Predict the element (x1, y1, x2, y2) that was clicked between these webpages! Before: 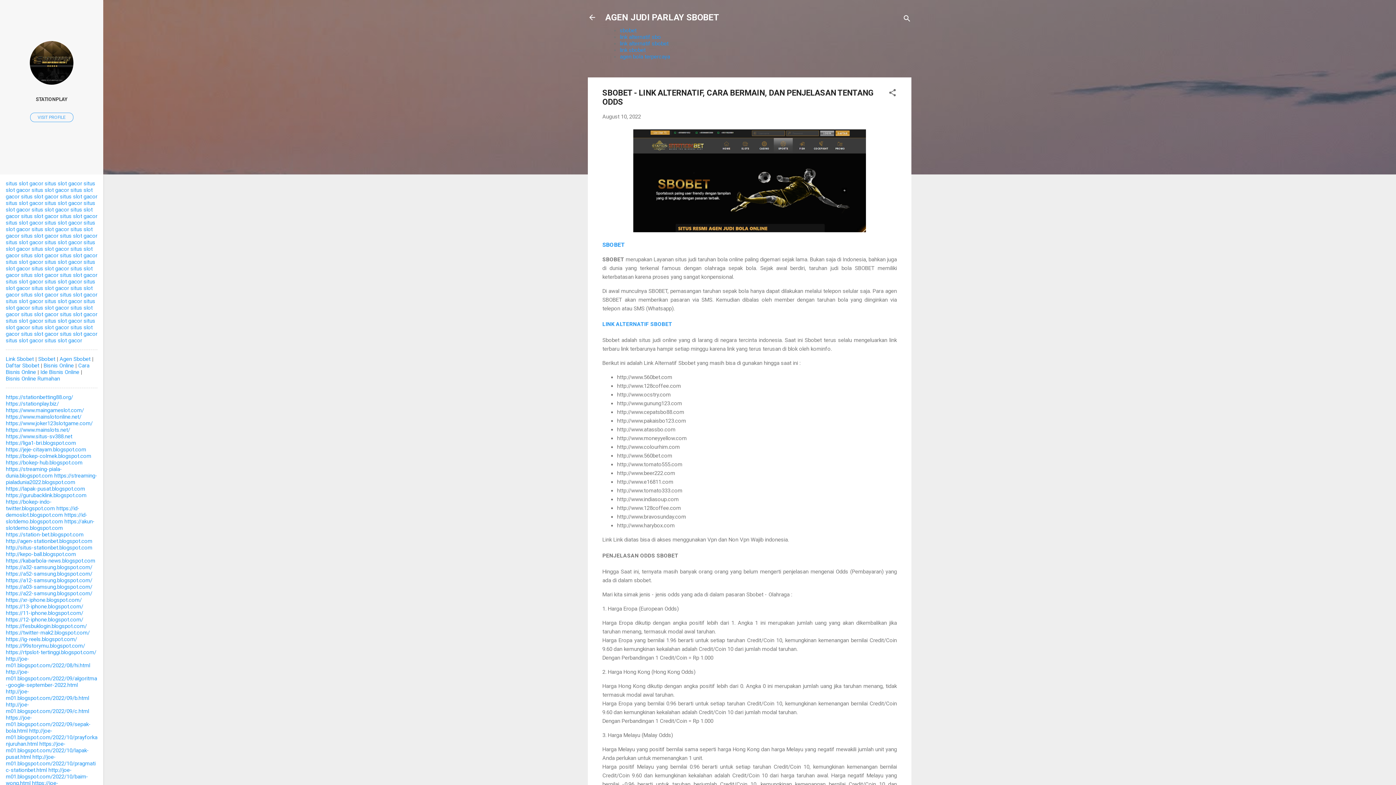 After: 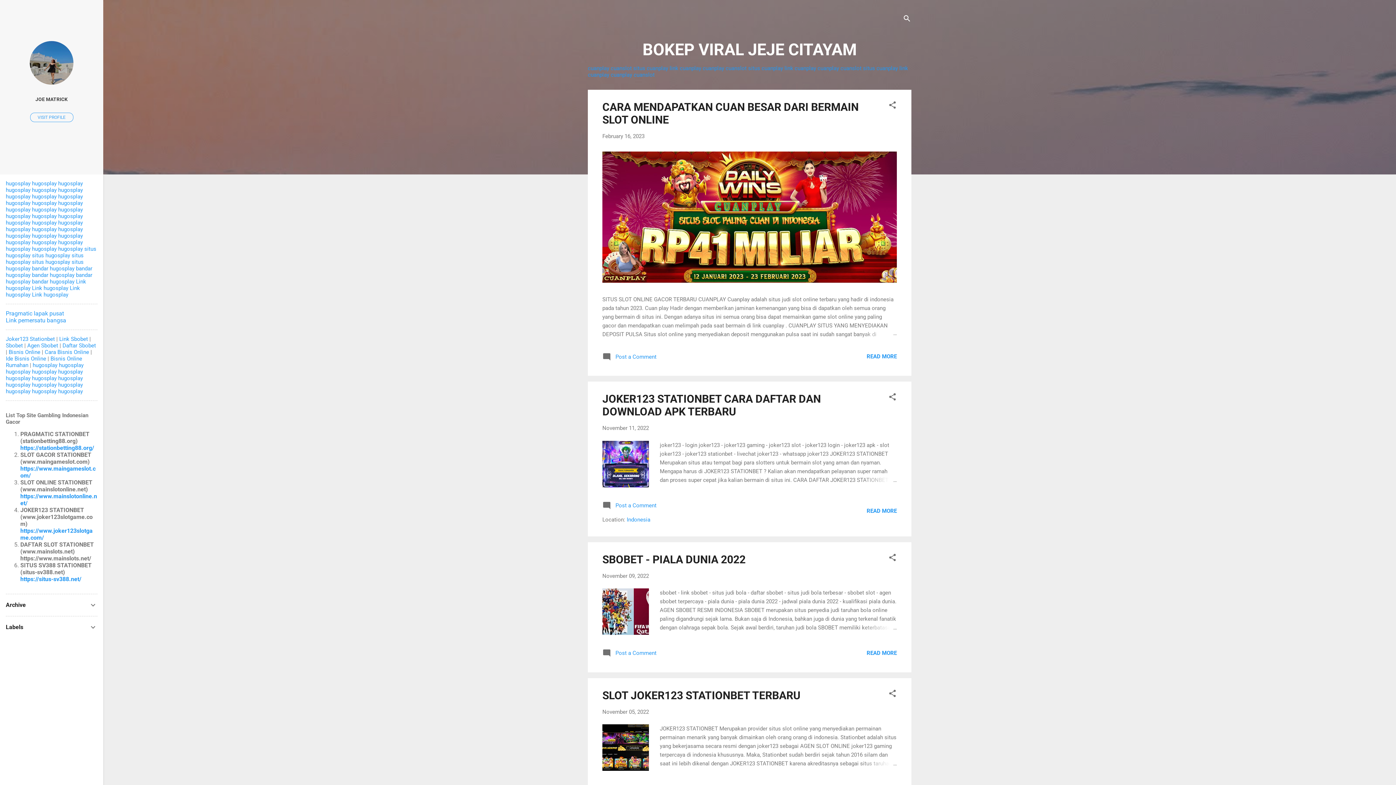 Action: label: https://jeje-citayam.blogspot.com bbox: (5, 446, 86, 453)